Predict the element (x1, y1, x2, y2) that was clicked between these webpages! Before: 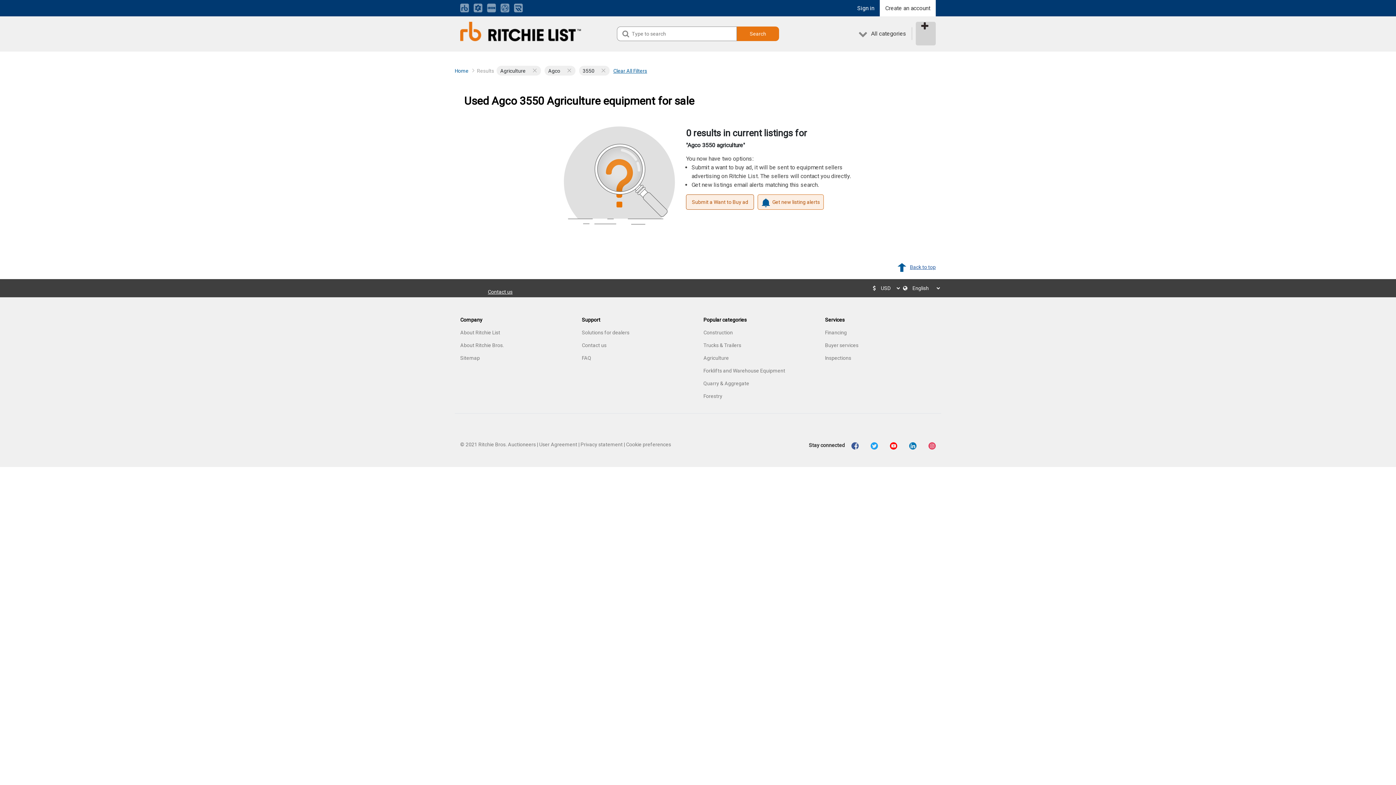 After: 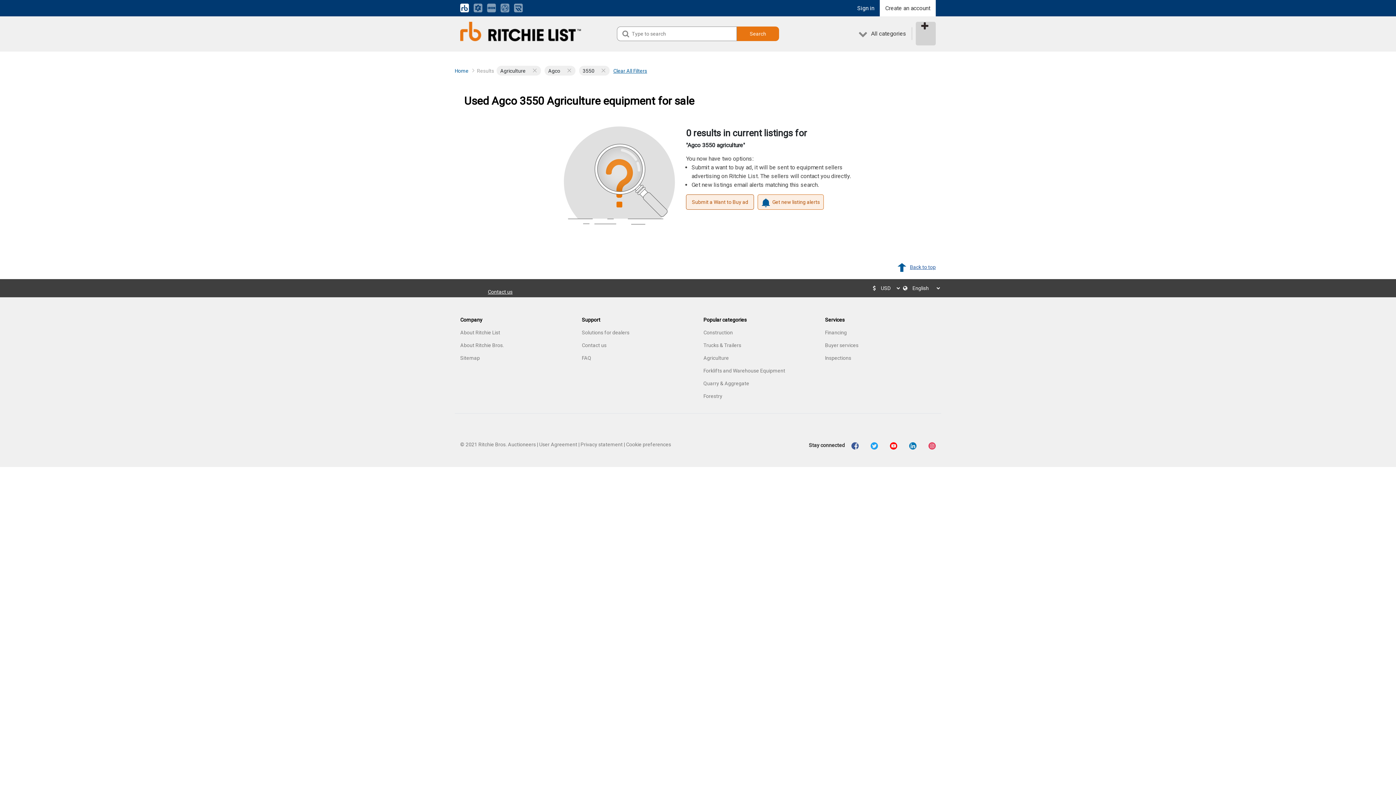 Action: bbox: (460, -2, 473, 17) label:  